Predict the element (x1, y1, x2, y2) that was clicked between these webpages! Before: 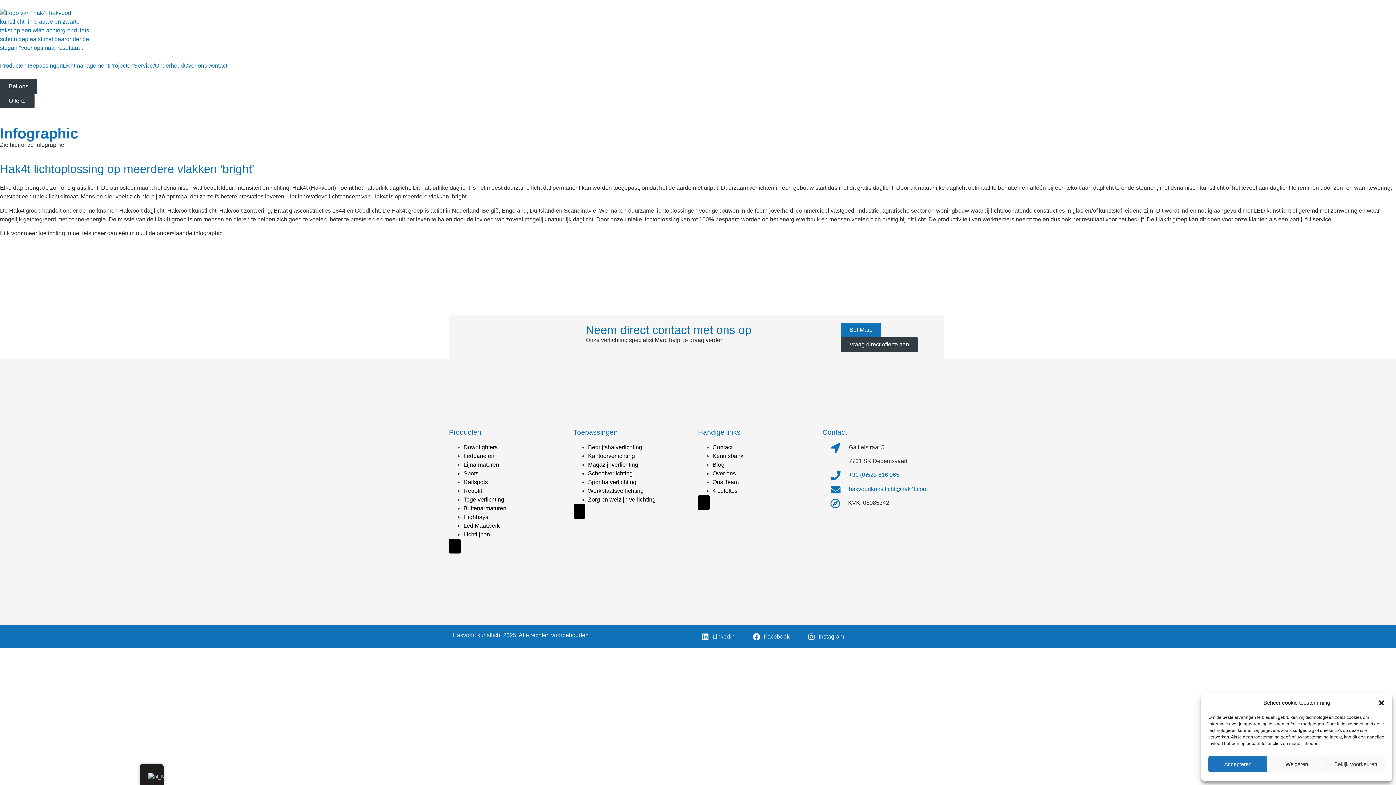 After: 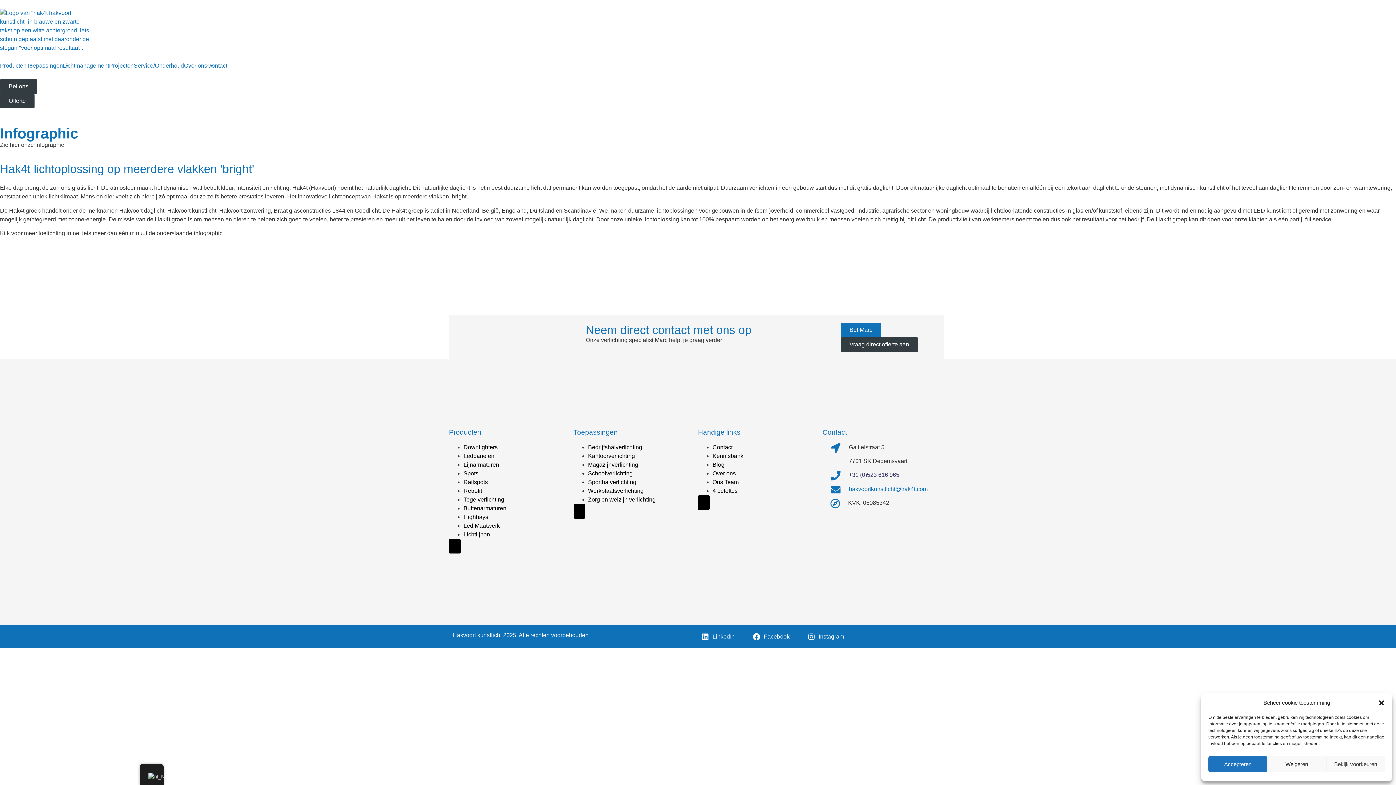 Action: bbox: (849, 472, 899, 478) label: +31 (0)523 616 965